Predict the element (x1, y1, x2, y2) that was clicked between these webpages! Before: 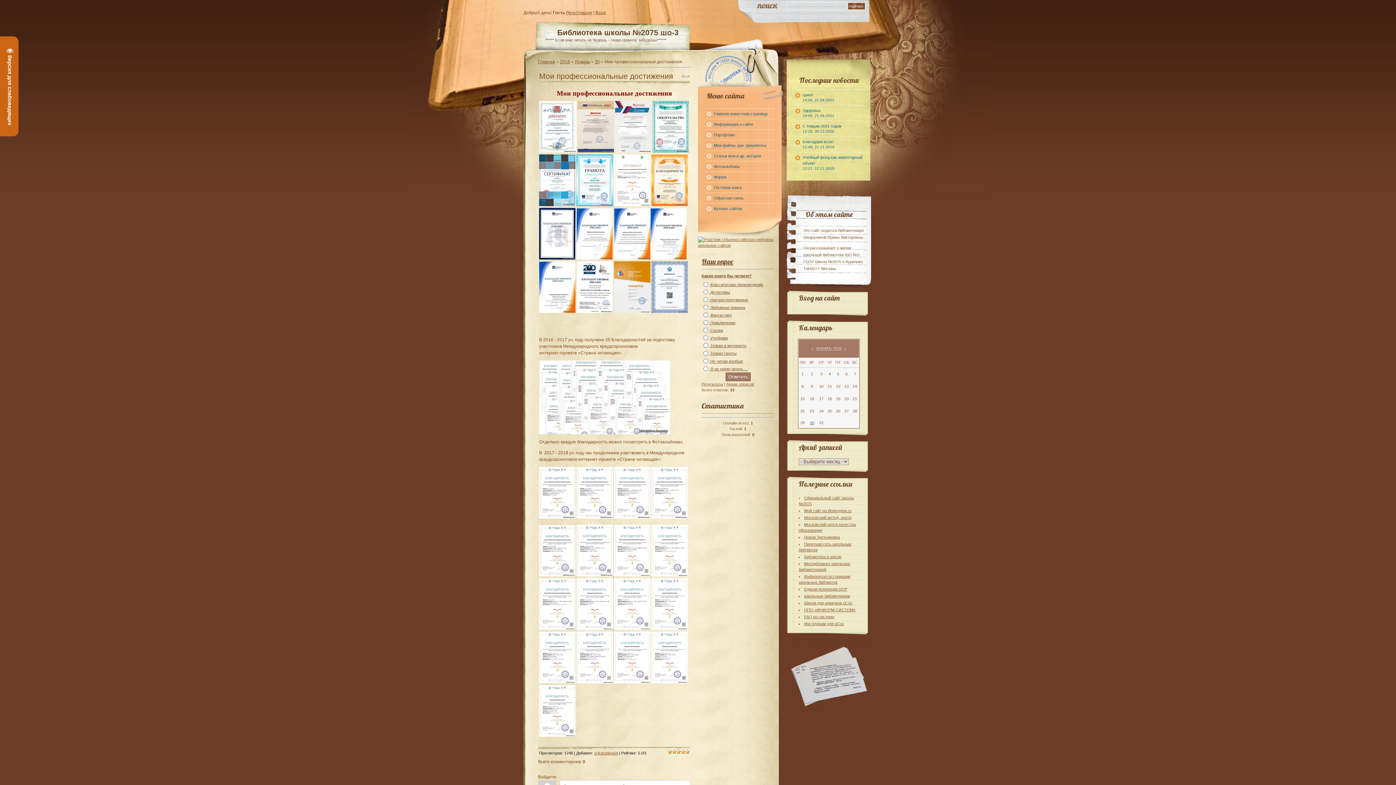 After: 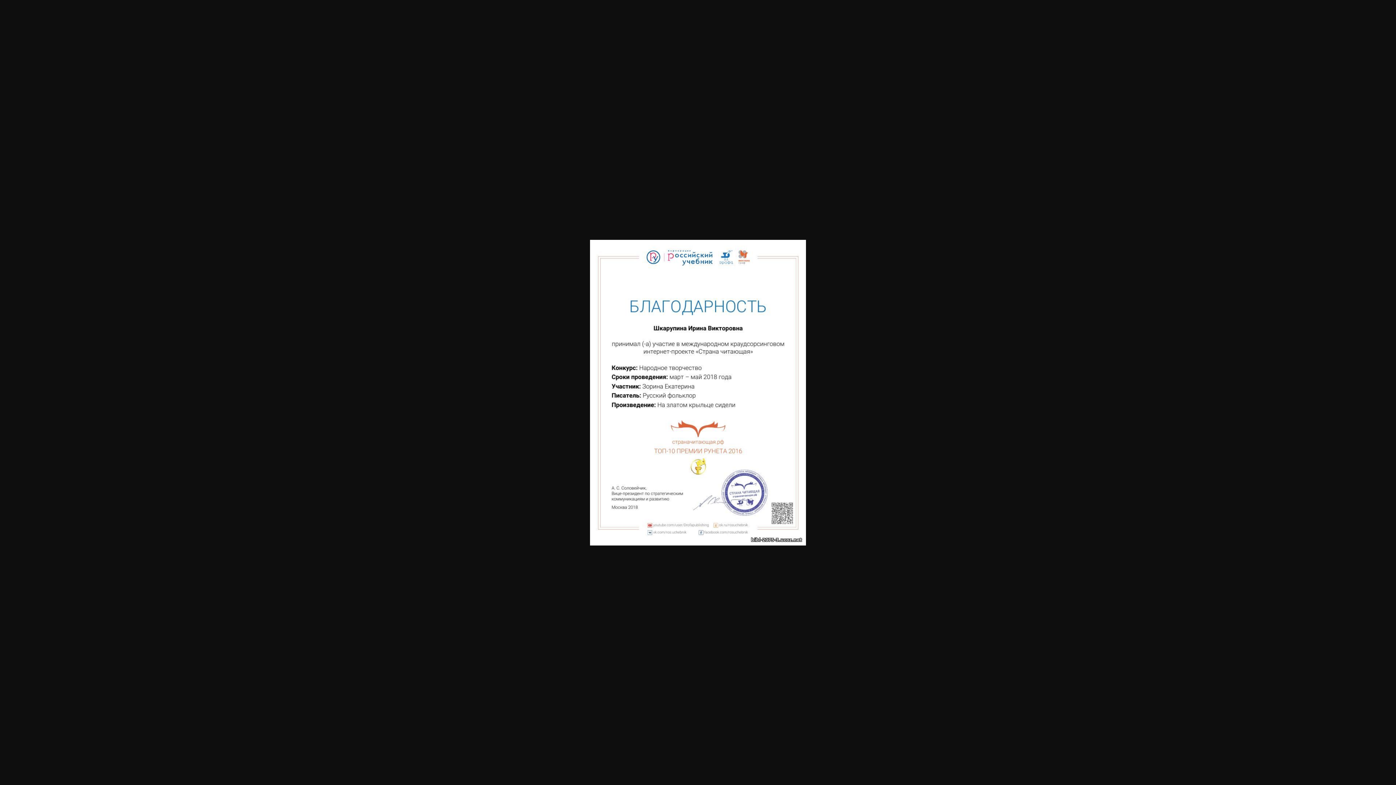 Action: bbox: (539, 679, 575, 684)